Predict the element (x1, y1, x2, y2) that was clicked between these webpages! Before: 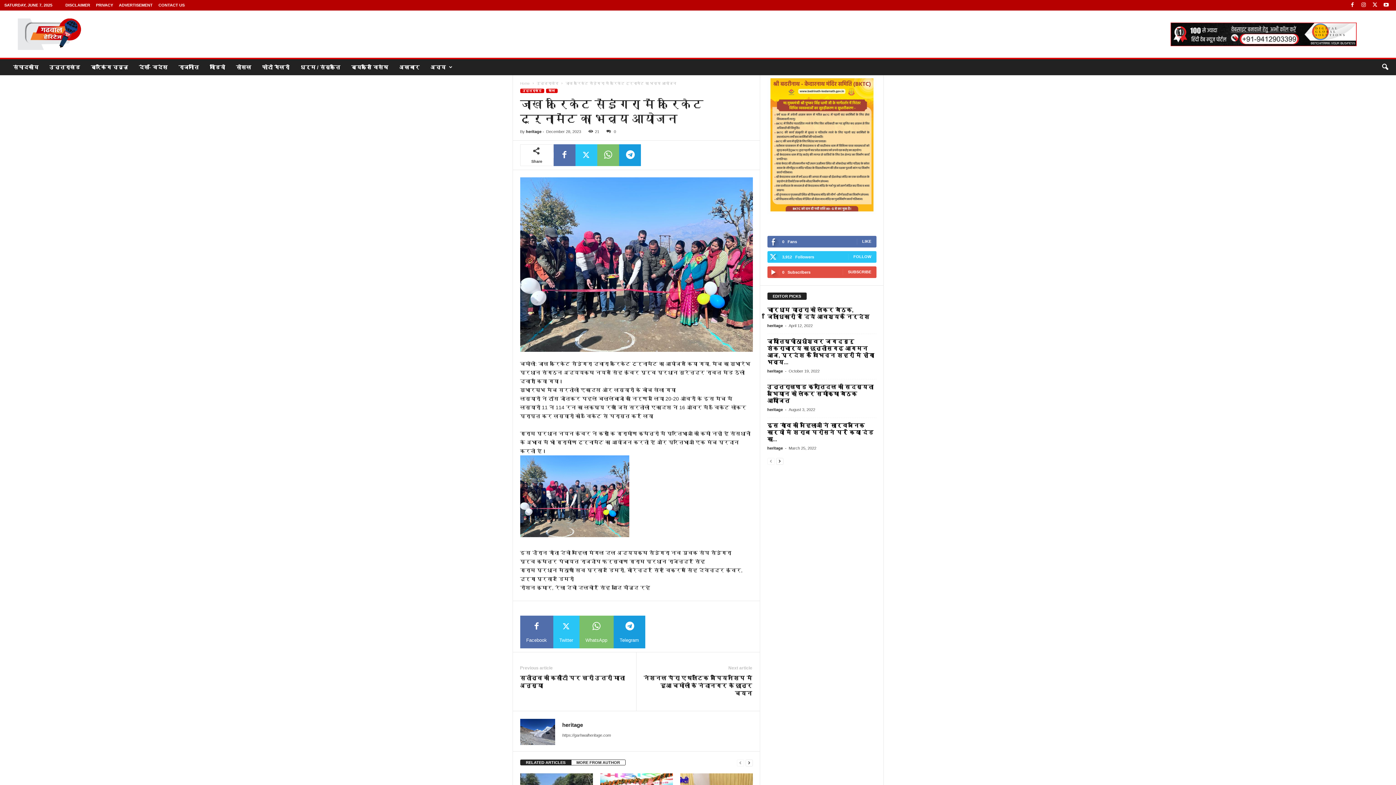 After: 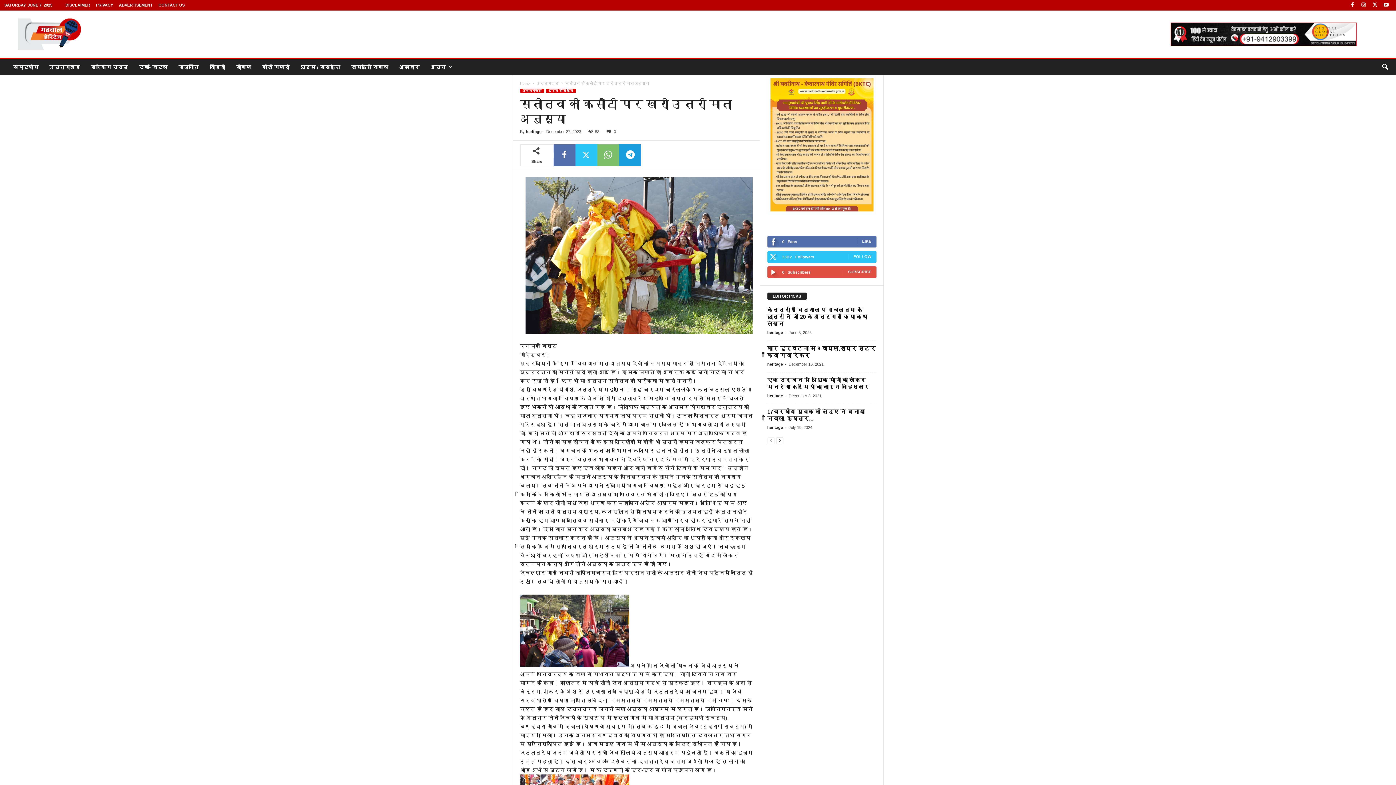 Action: bbox: (520, 674, 629, 689) label: सतीत्व की कसौटी पर खरी उतरी माता अनुसूया